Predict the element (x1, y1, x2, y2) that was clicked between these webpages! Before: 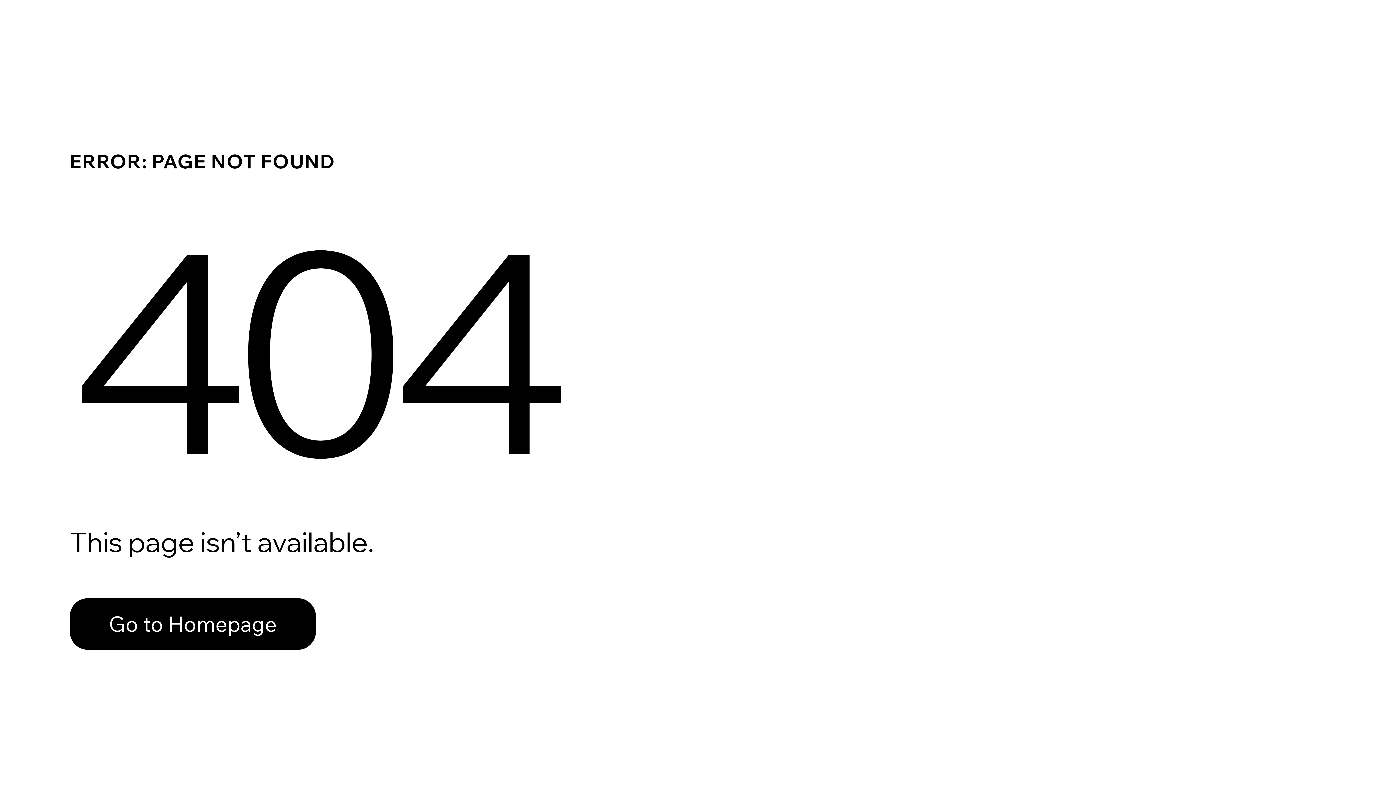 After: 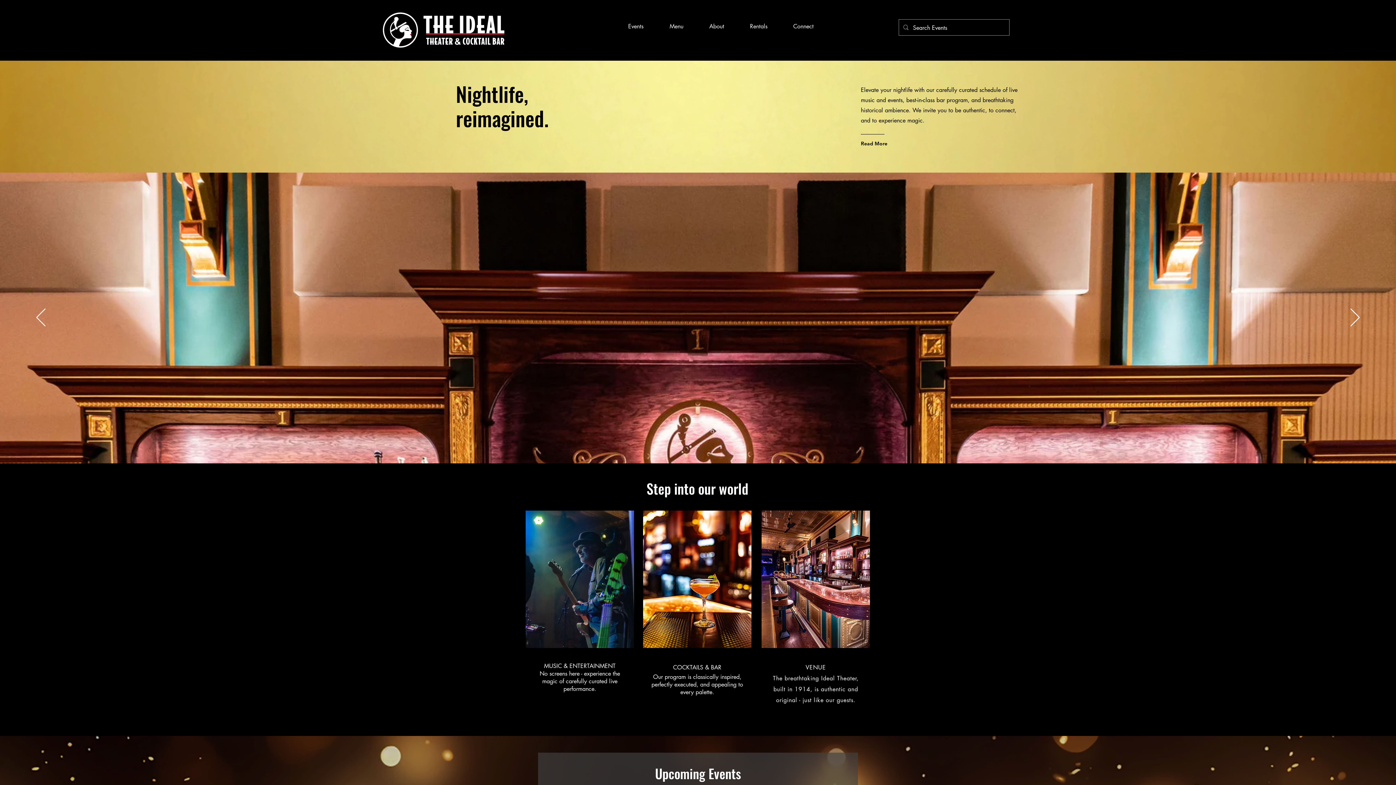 Action: label: Go to Homepage bbox: (69, 582, 768, 659)